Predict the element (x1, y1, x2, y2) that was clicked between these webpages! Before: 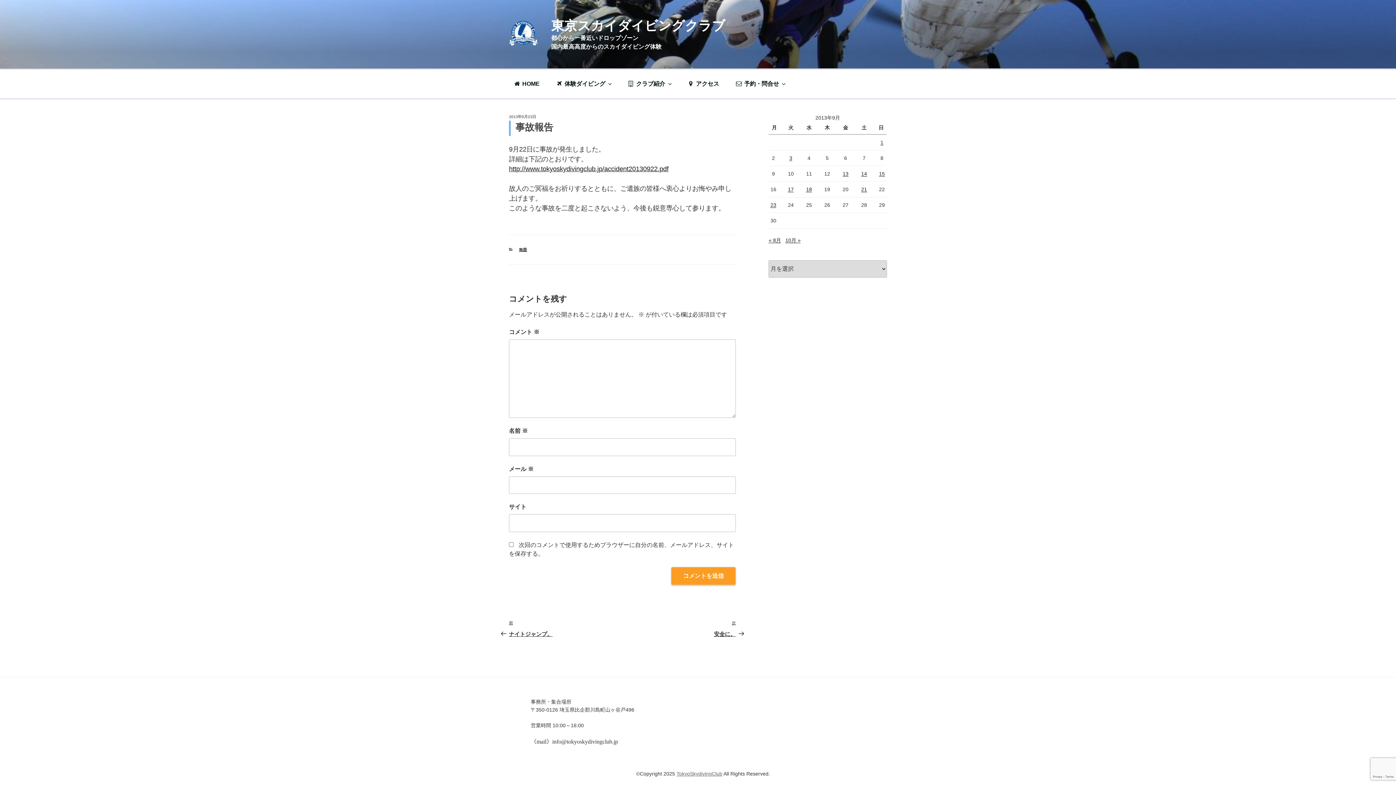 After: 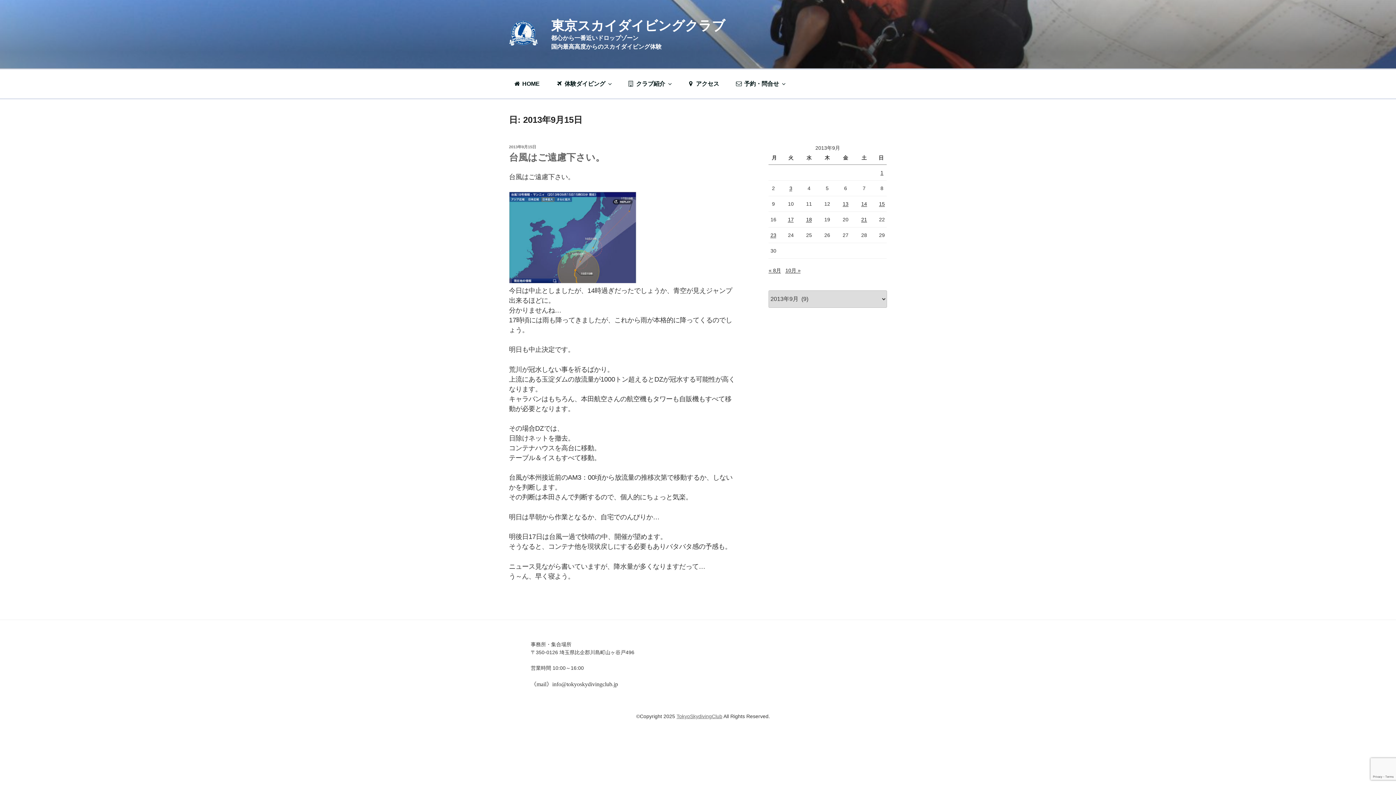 Action: bbox: (879, 170, 885, 176) label: 2013年9月15日 に投稿を公開